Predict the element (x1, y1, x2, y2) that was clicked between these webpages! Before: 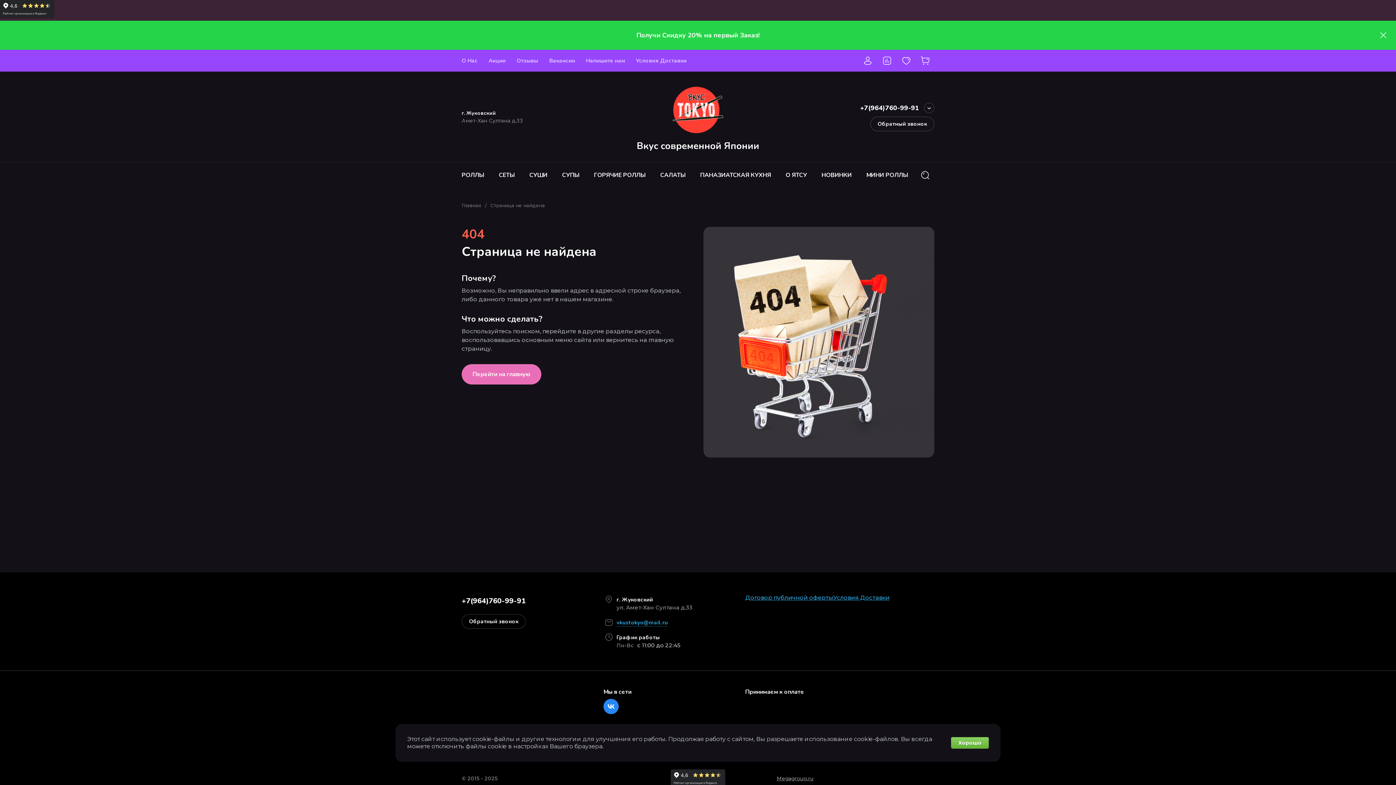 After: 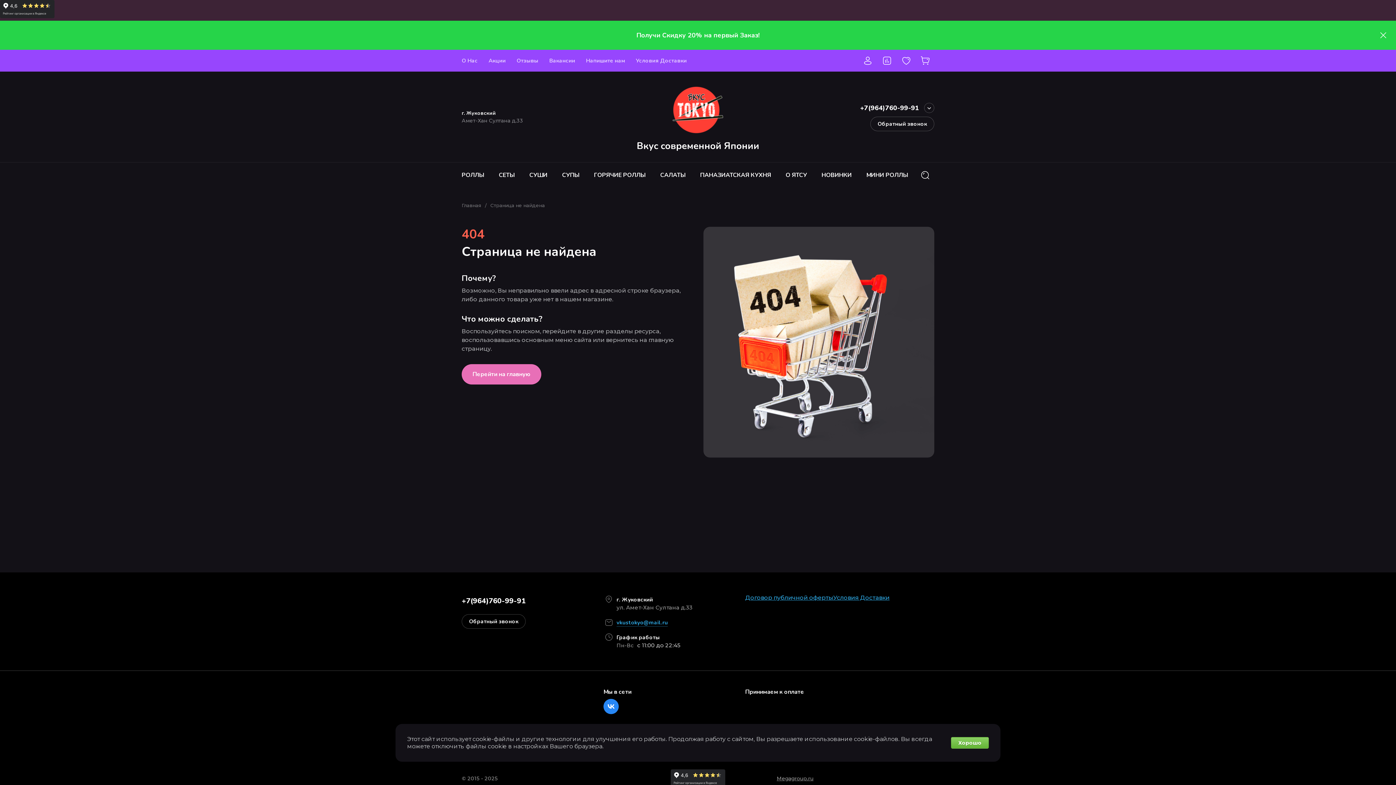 Action: bbox: (834, 699, 862, 714)